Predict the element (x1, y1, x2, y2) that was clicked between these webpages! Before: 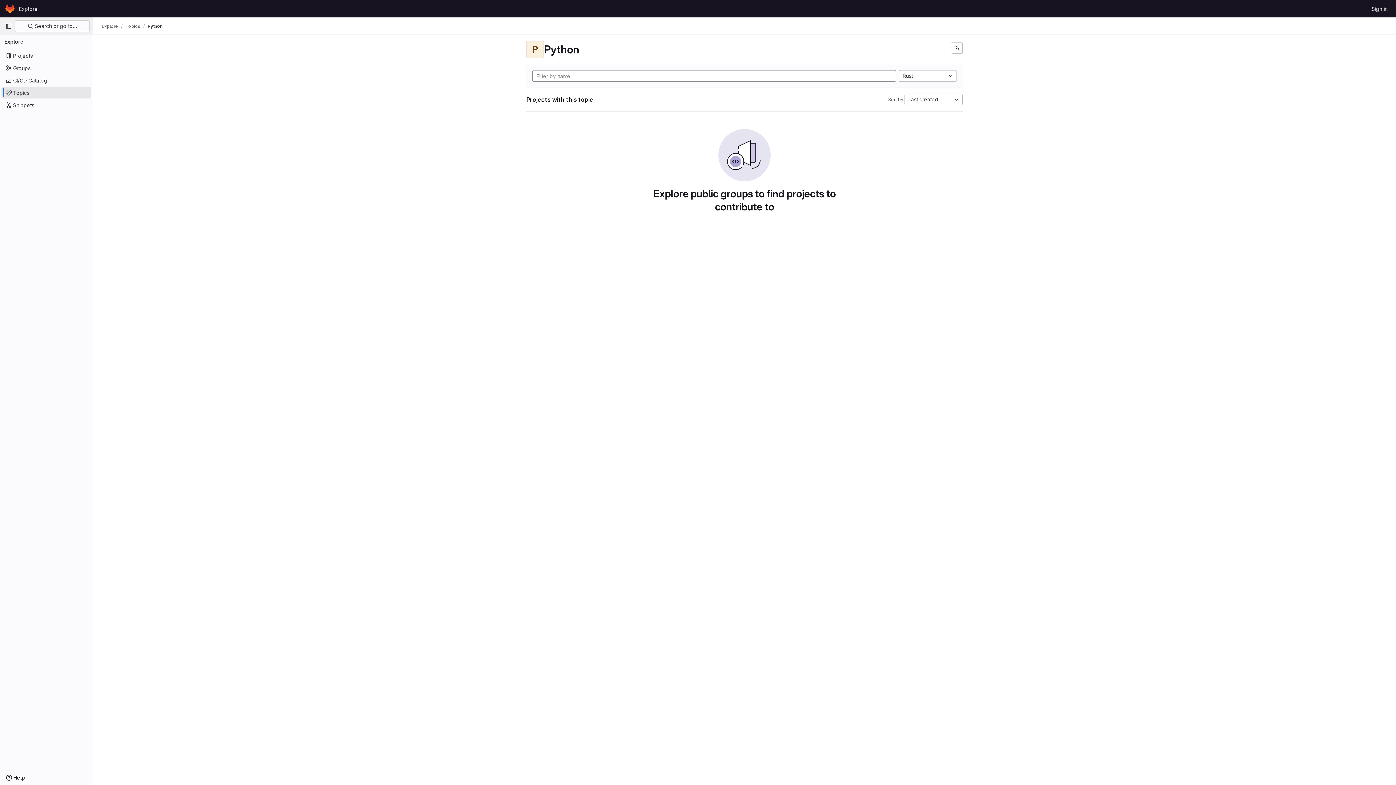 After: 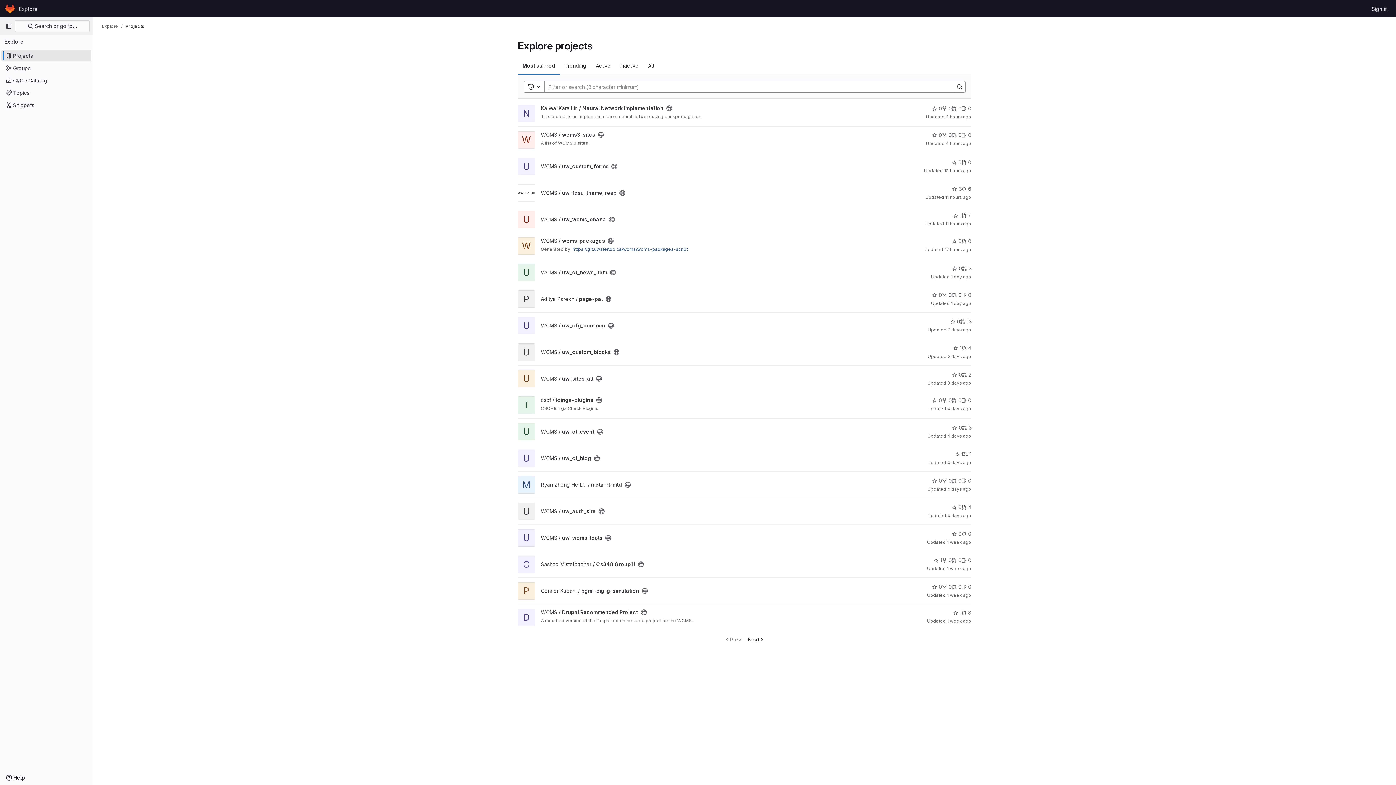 Action: label: Explore bbox: (16, 2, 40, 14)